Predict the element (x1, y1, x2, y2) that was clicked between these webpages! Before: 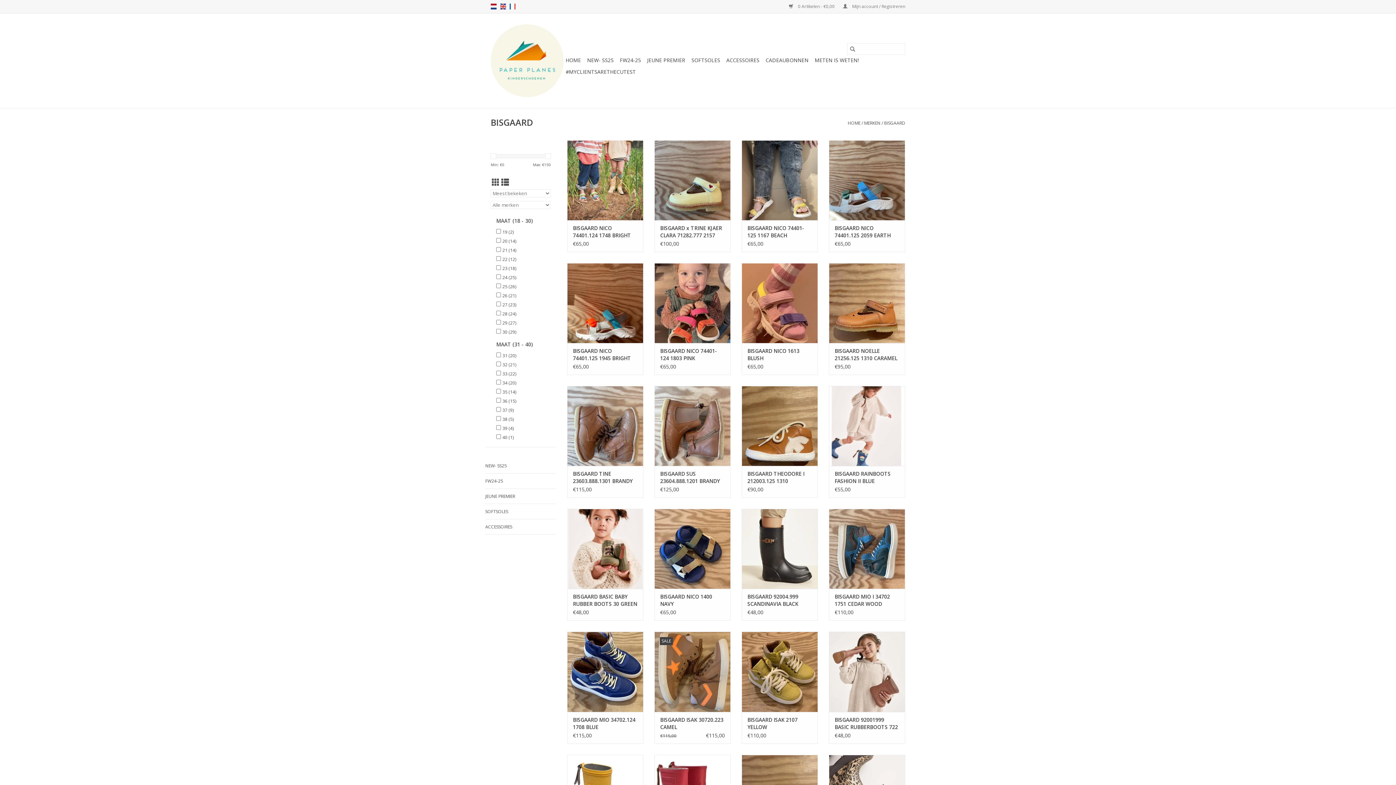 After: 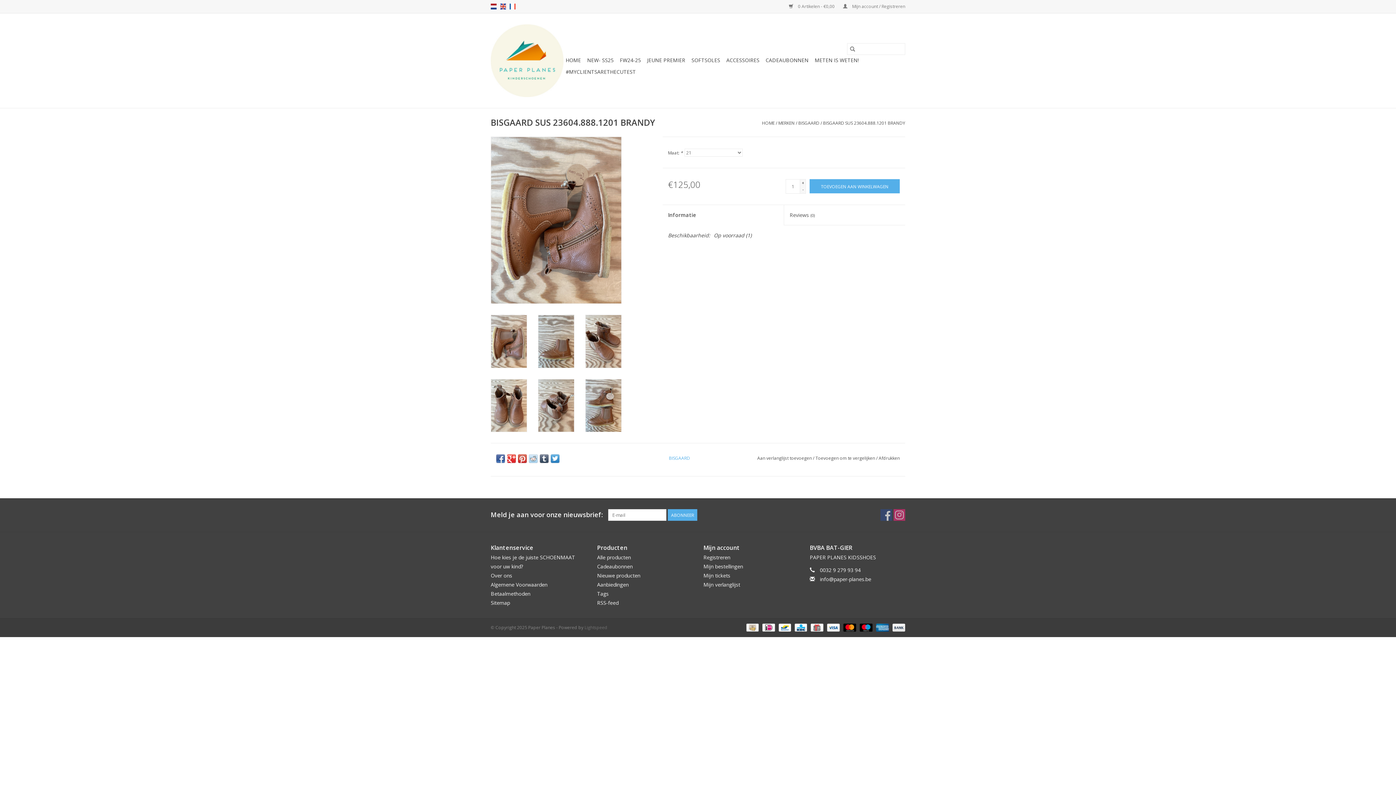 Action: bbox: (660, 470, 725, 485) label: BISGAARD SUS 23604.888.1201 BRANDY